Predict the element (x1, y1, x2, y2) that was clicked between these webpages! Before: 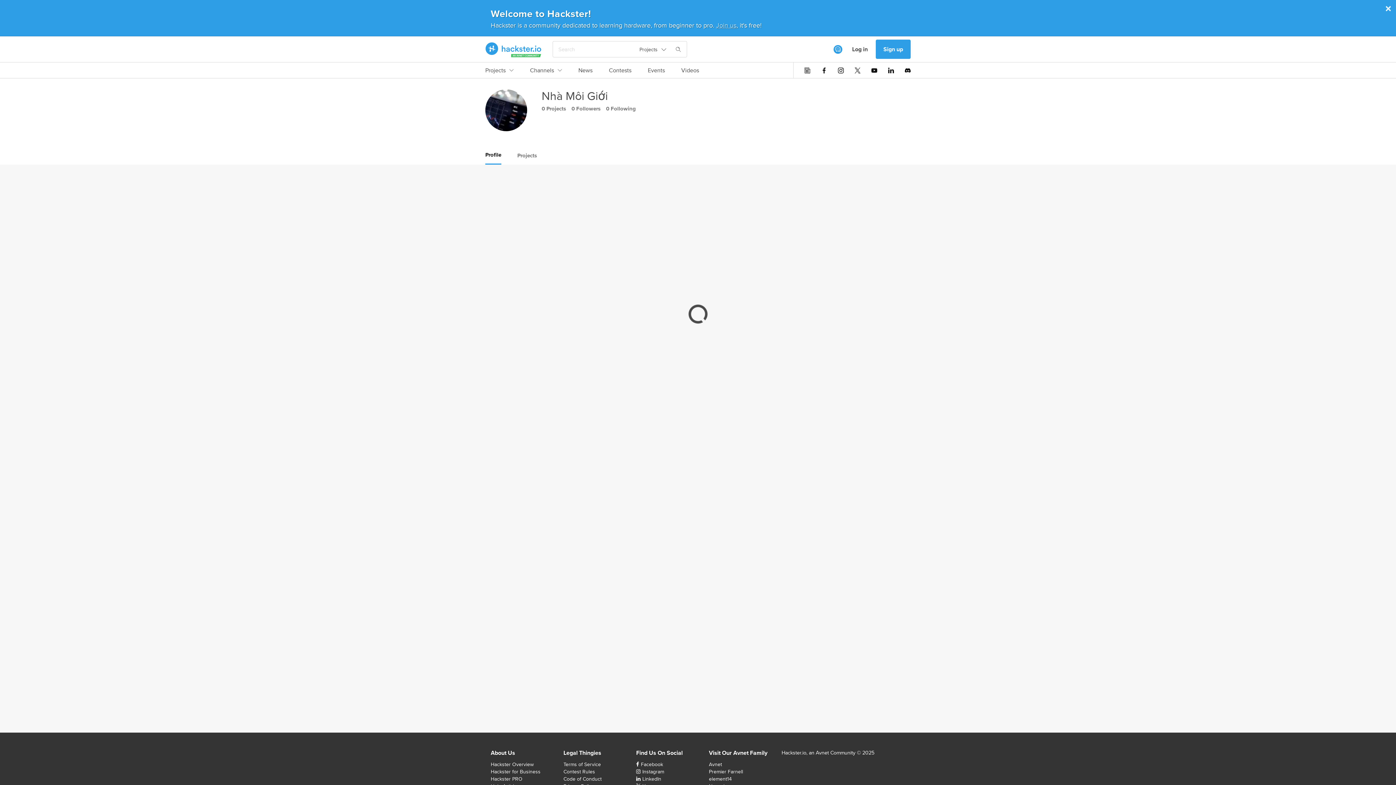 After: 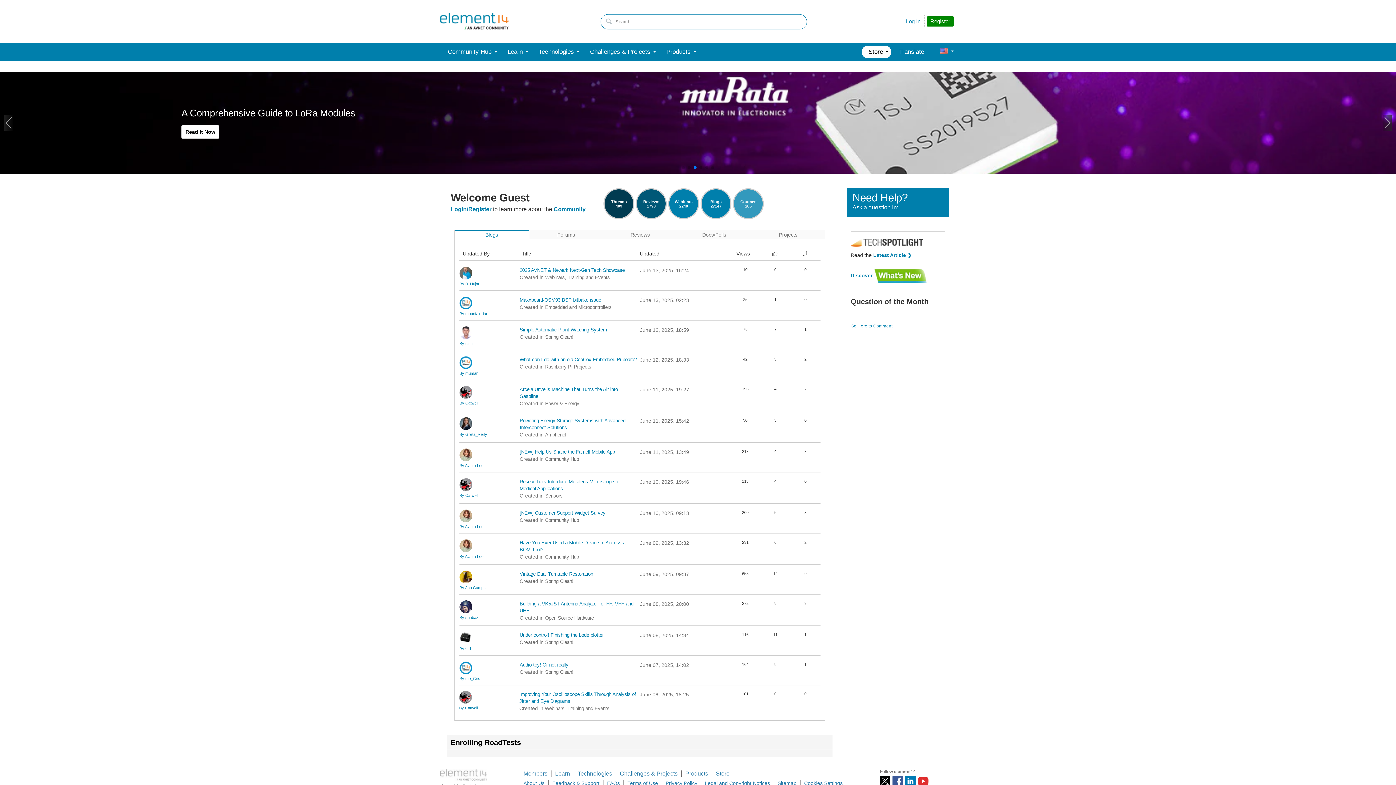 Action: bbox: (709, 775, 732, 782) label: element14